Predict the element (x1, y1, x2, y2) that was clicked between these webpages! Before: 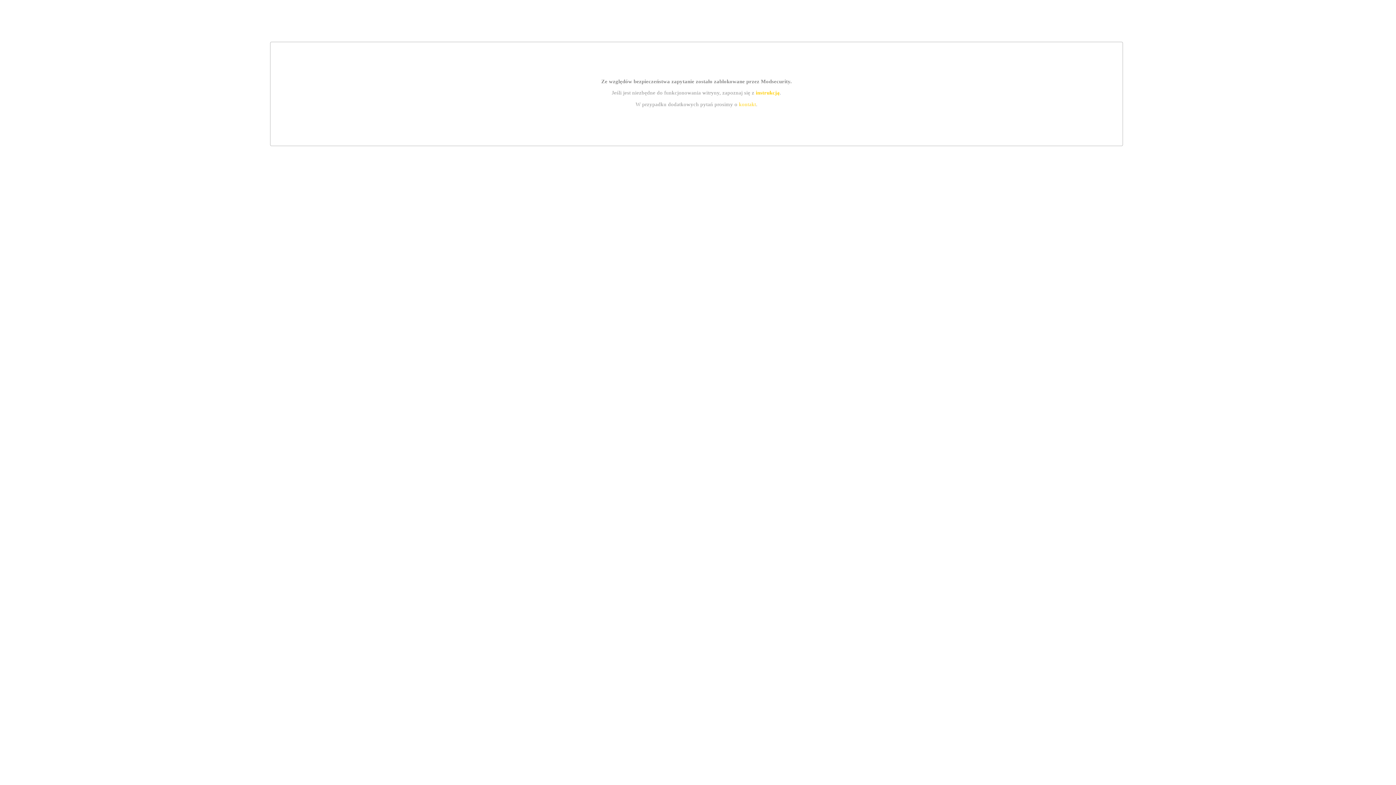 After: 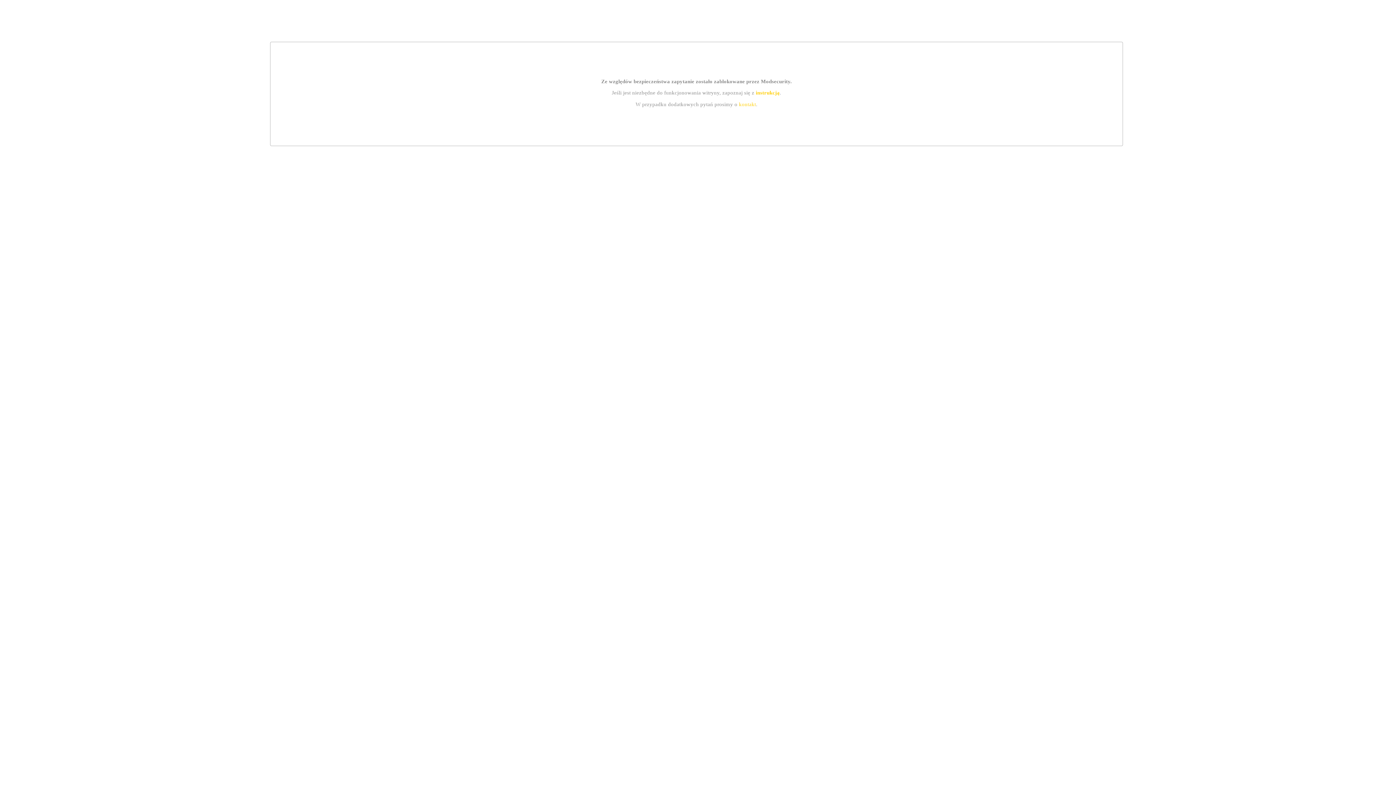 Action: bbox: (739, 101, 756, 107) label: kontakt